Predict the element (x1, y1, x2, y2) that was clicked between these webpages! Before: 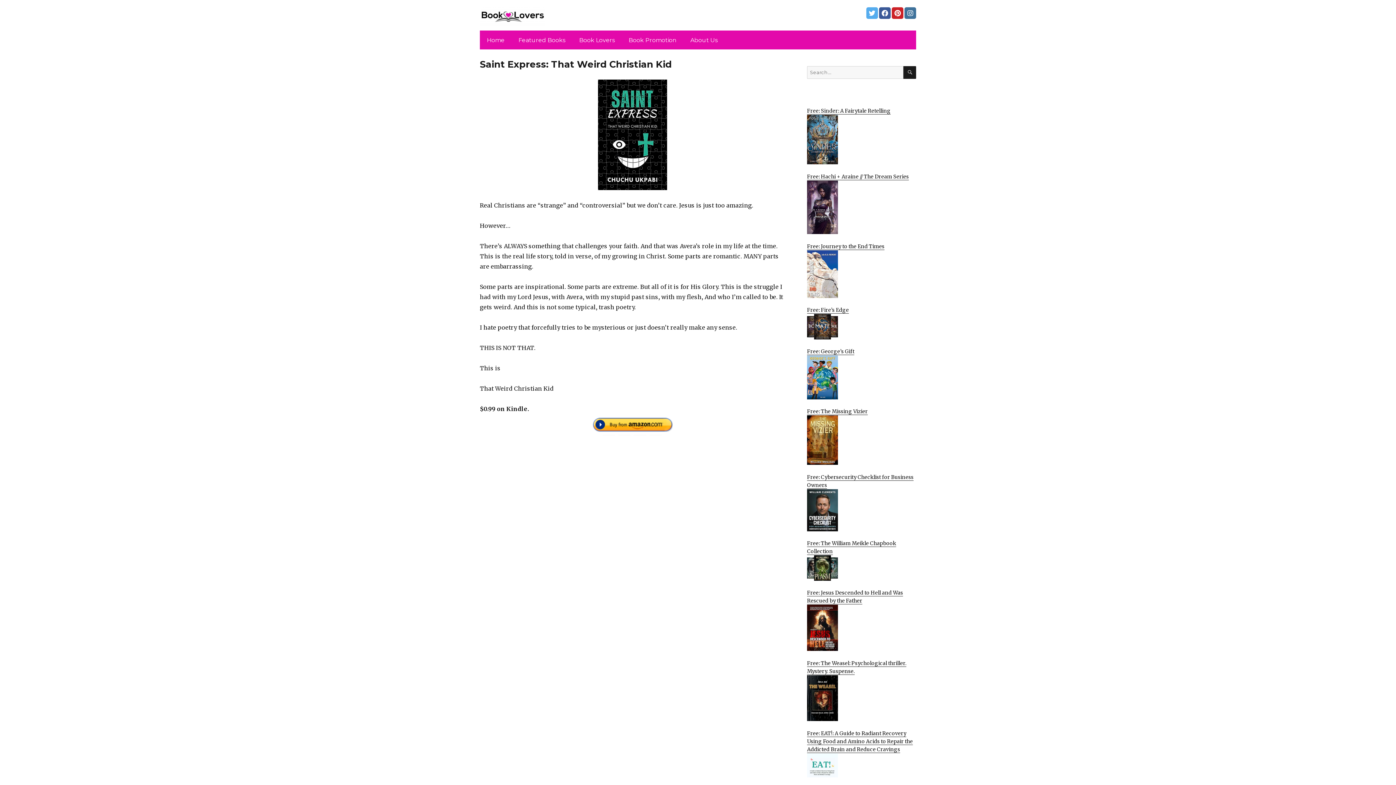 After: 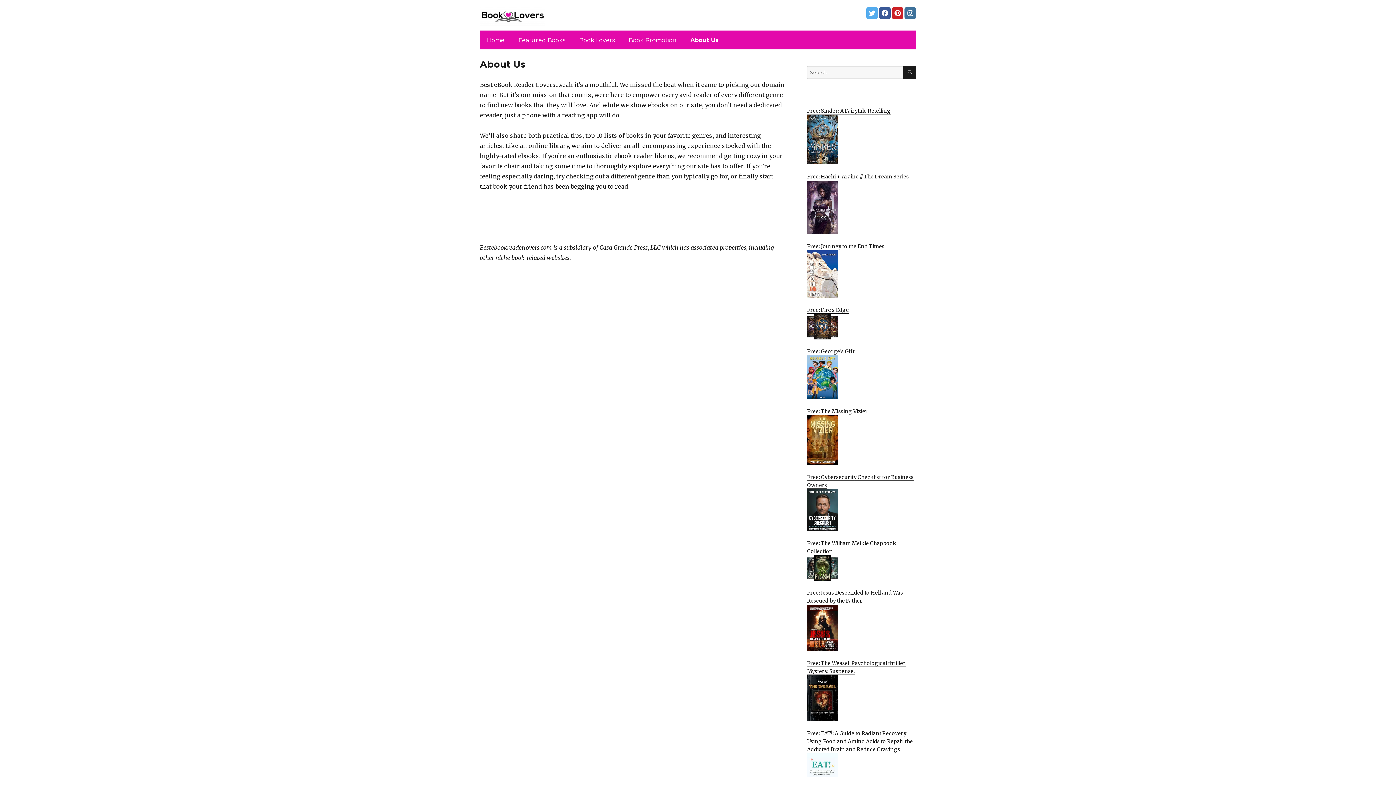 Action: label: About Us bbox: (685, 32, 722, 47)